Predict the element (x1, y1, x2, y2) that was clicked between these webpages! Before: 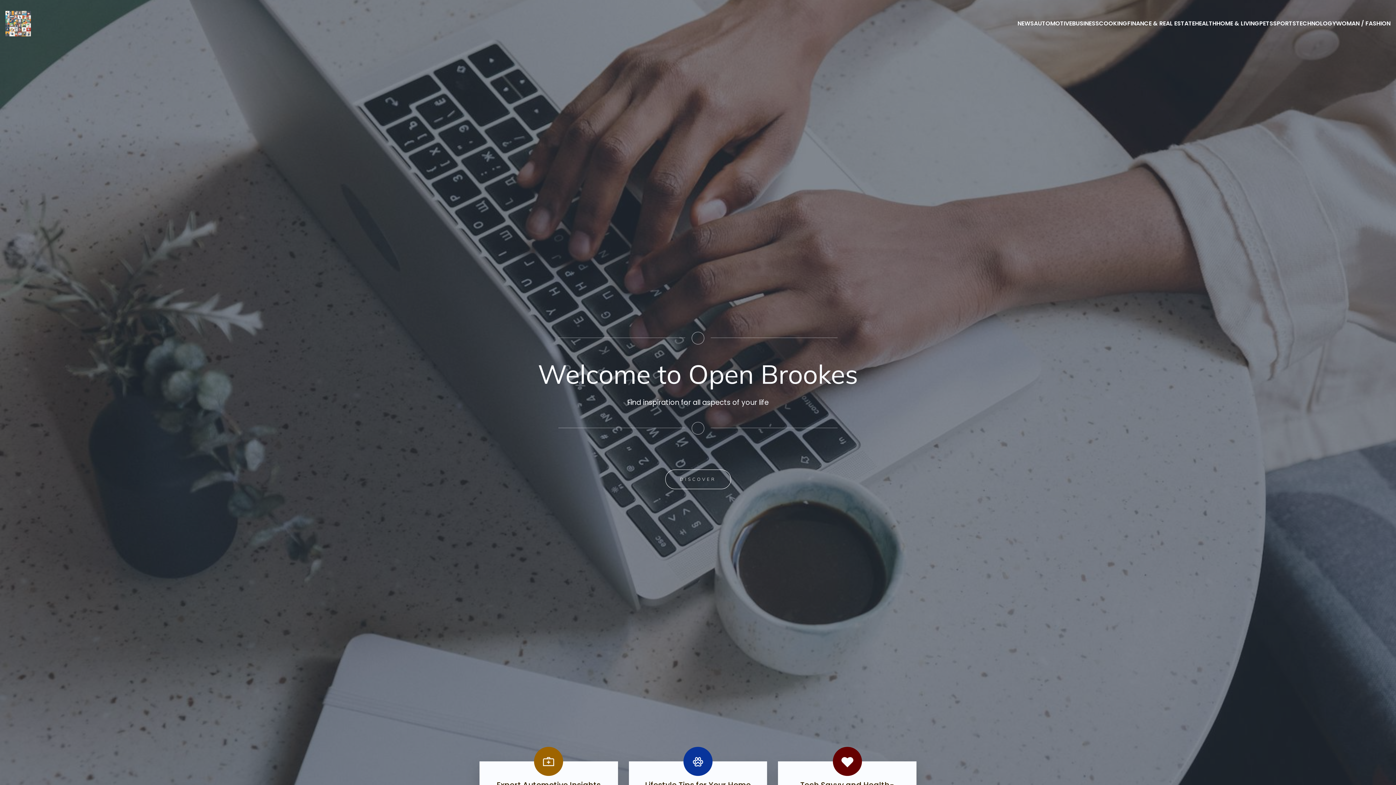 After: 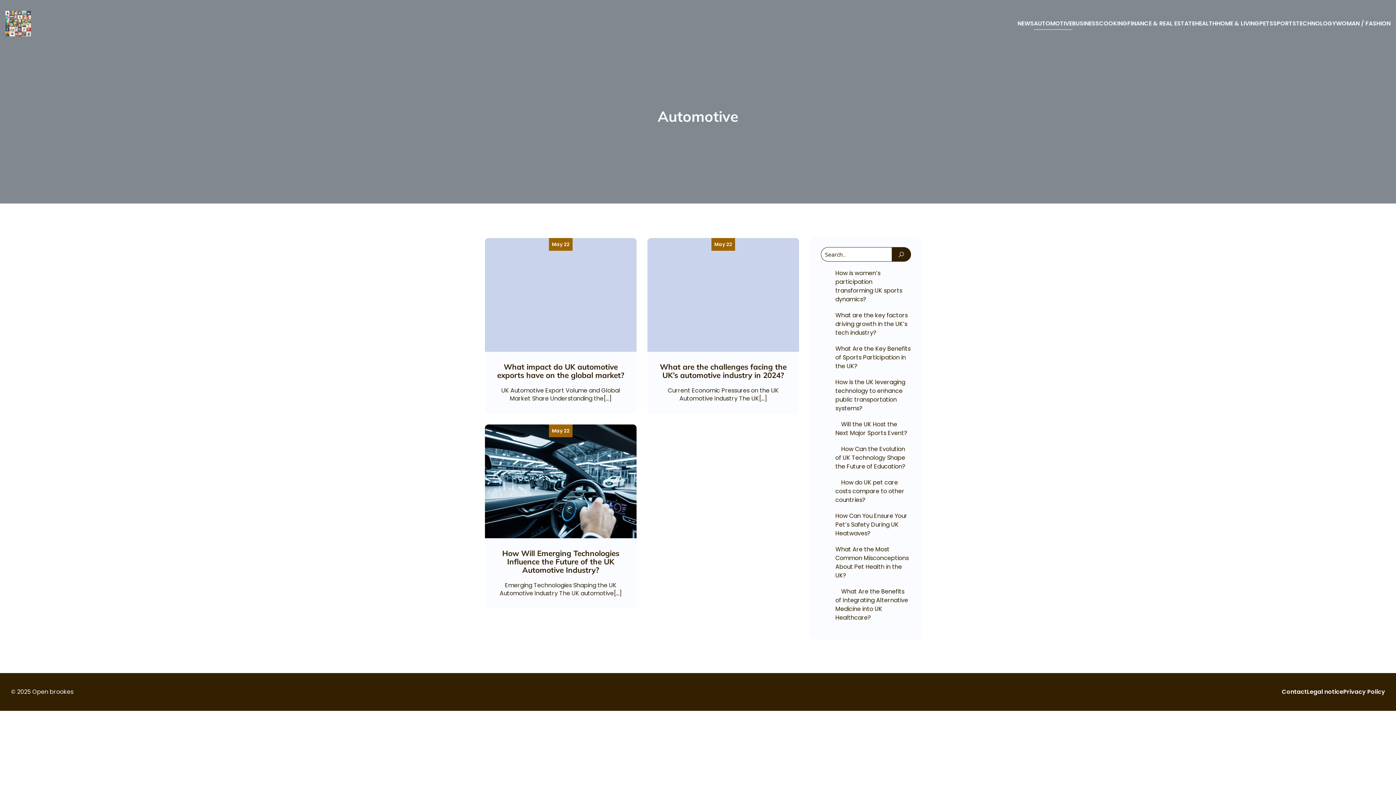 Action: label: AUTOMOTIVE bbox: (1034, 17, 1072, 29)